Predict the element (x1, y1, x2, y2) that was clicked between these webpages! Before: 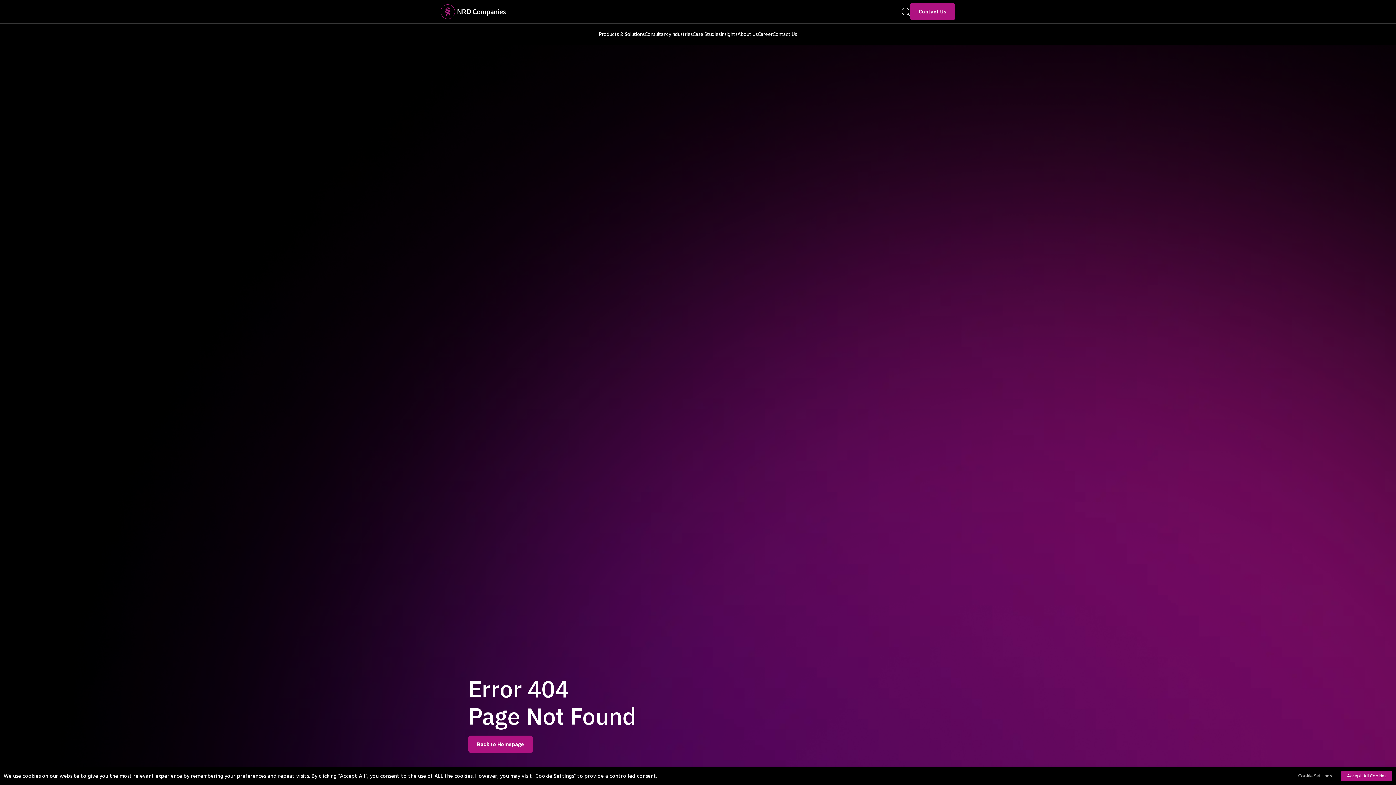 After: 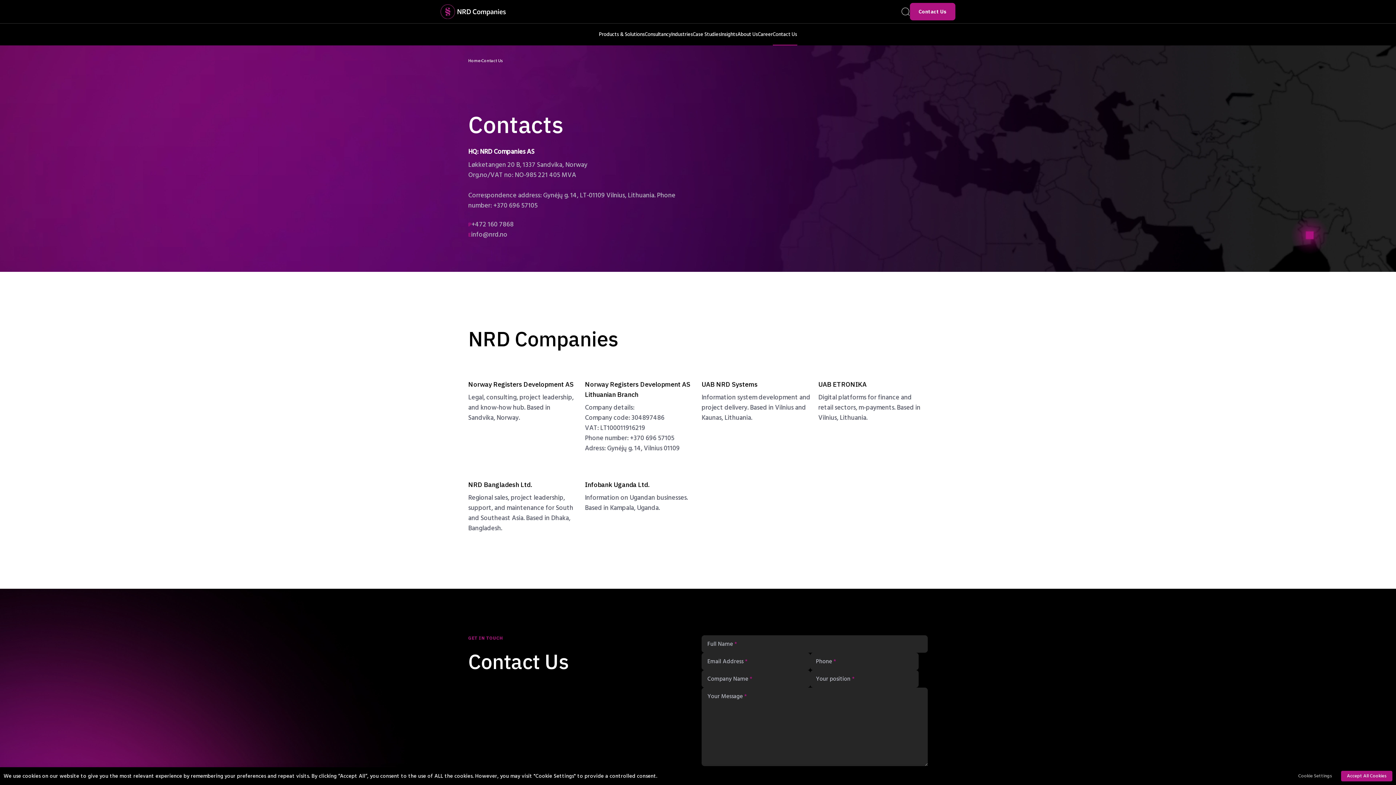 Action: label: Contact Us bbox: (772, 23, 797, 45)